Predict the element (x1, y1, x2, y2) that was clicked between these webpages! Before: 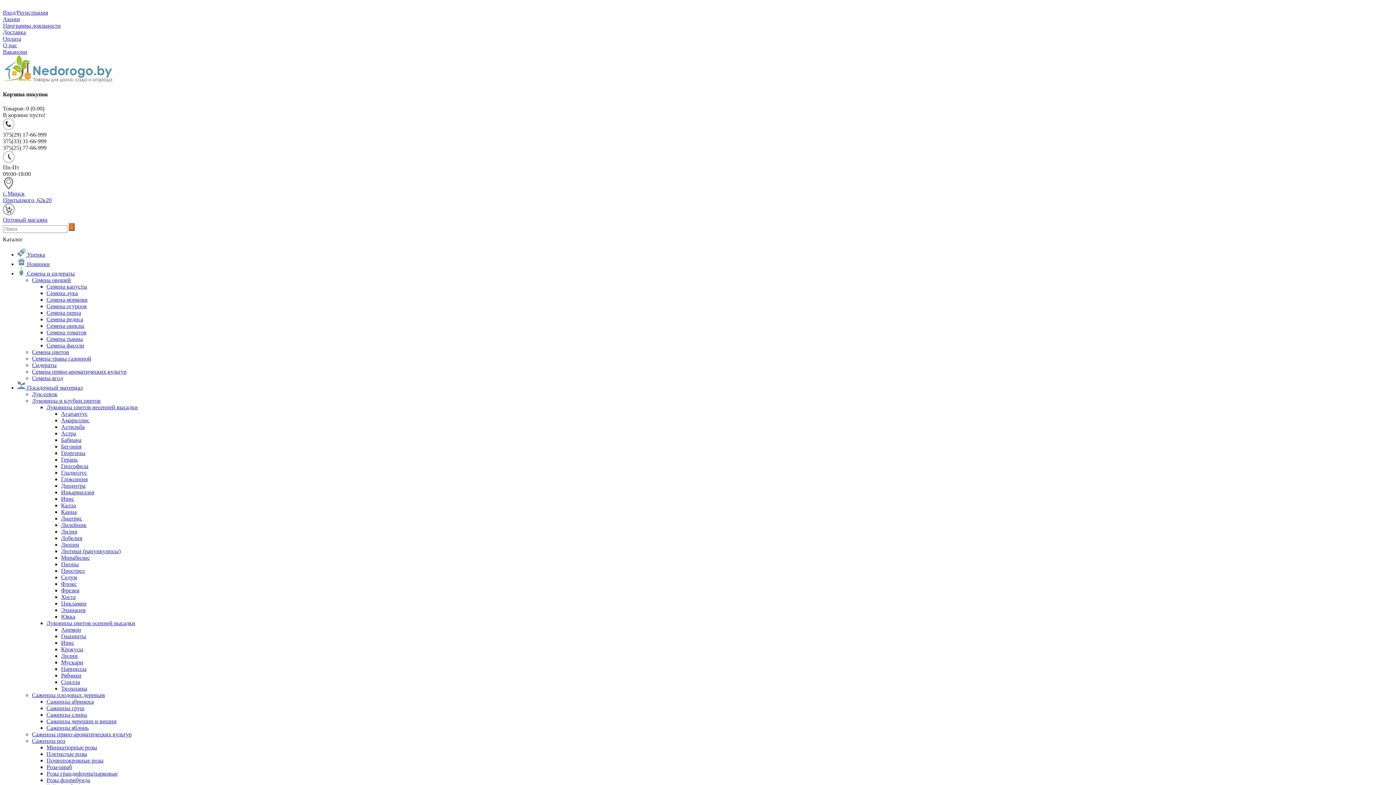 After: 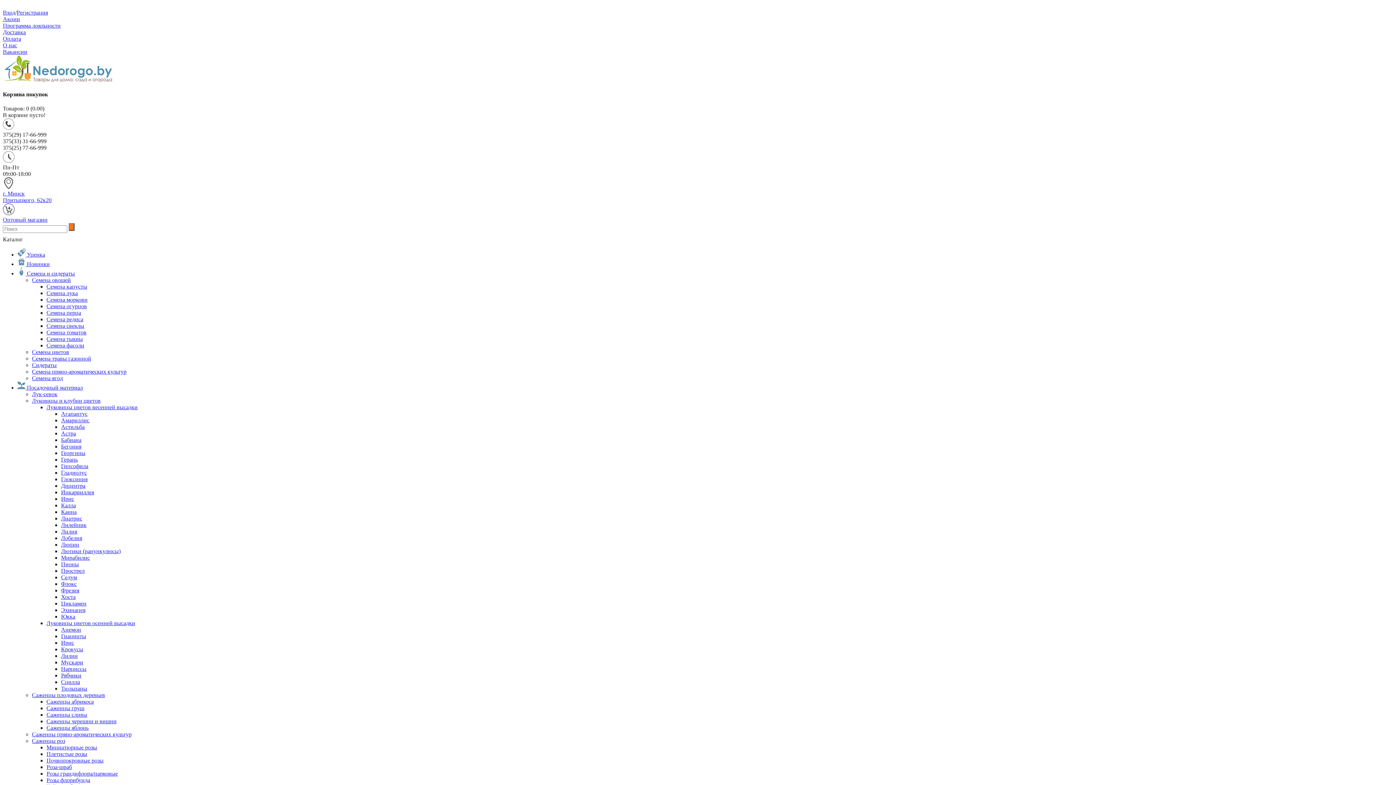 Action: label: О нас bbox: (2, 42, 17, 48)